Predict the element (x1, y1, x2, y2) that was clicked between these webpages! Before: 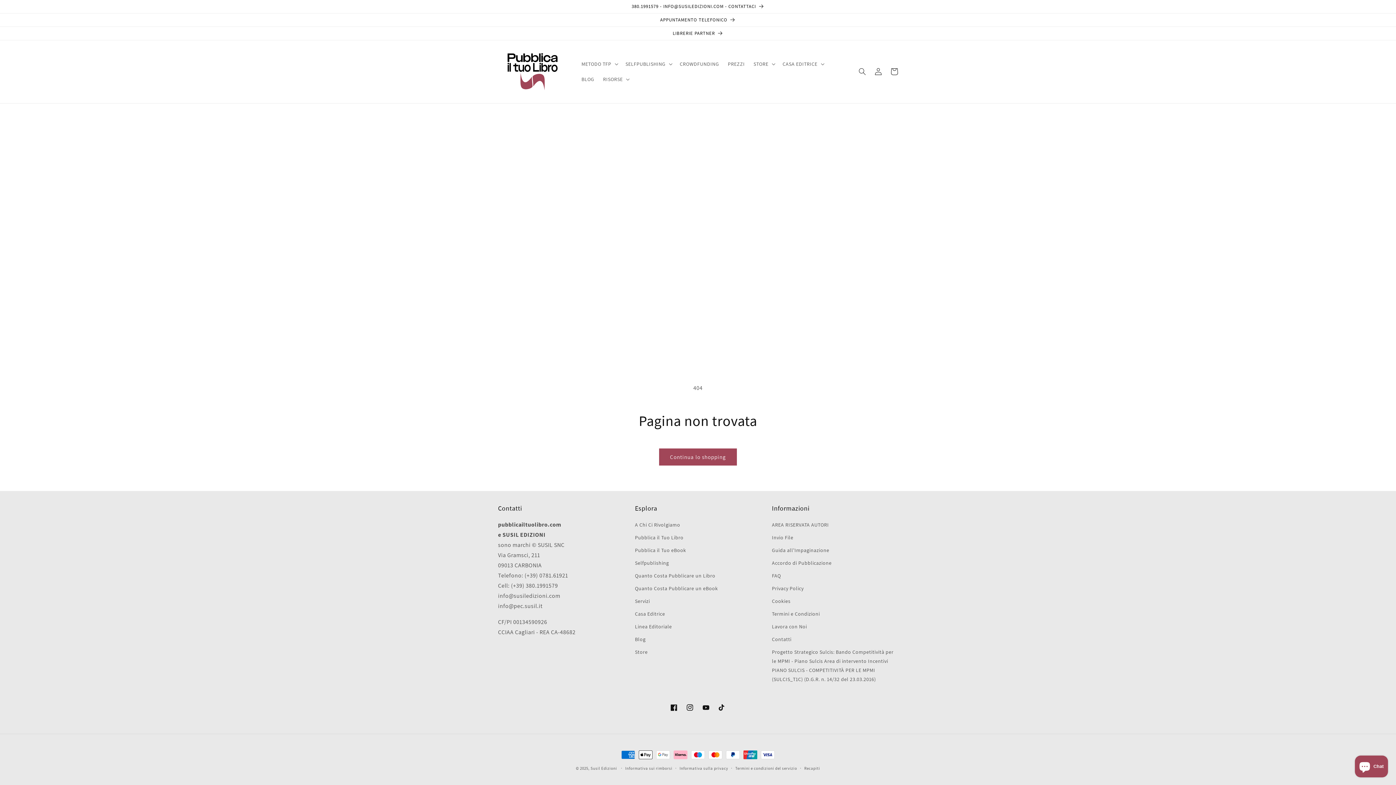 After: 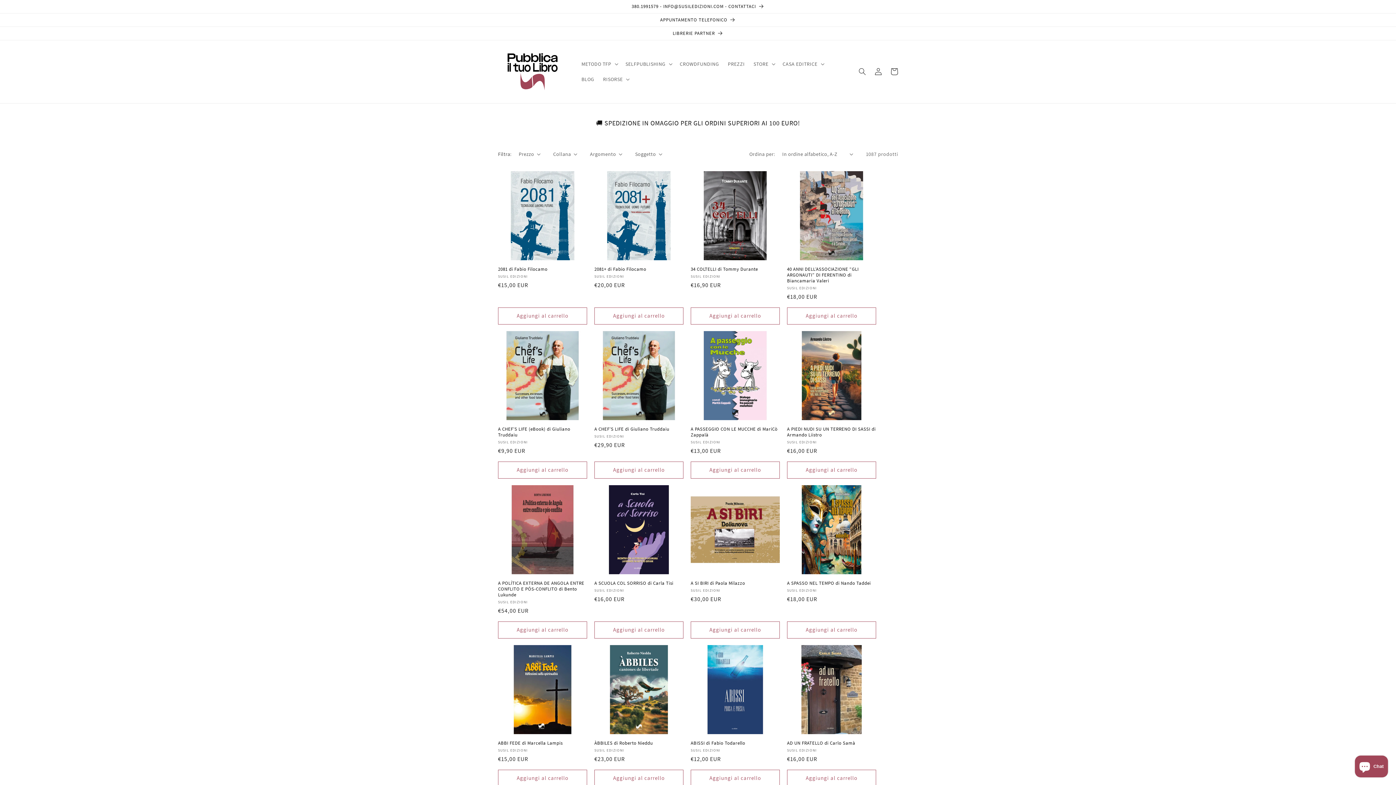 Action: label: Continua lo shopping bbox: (659, 448, 737, 465)